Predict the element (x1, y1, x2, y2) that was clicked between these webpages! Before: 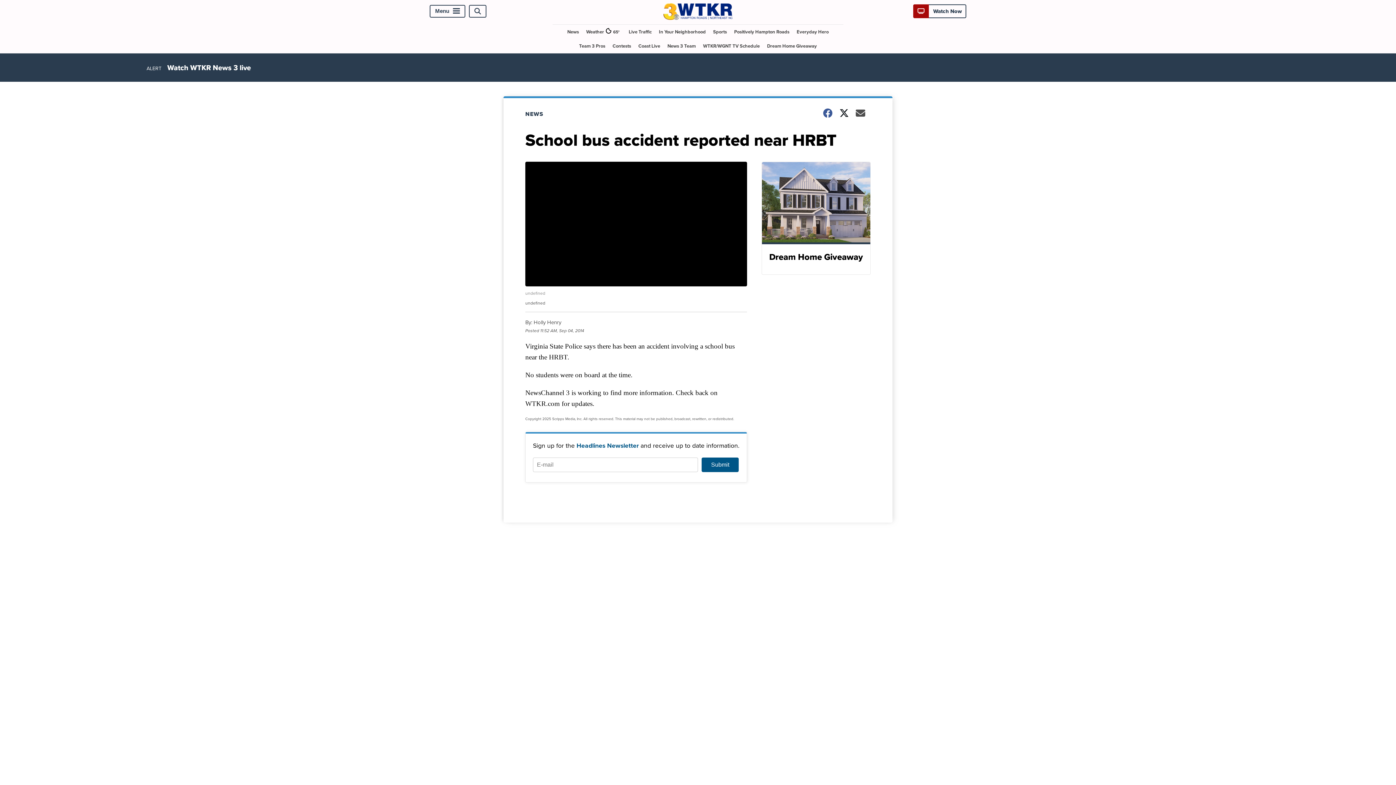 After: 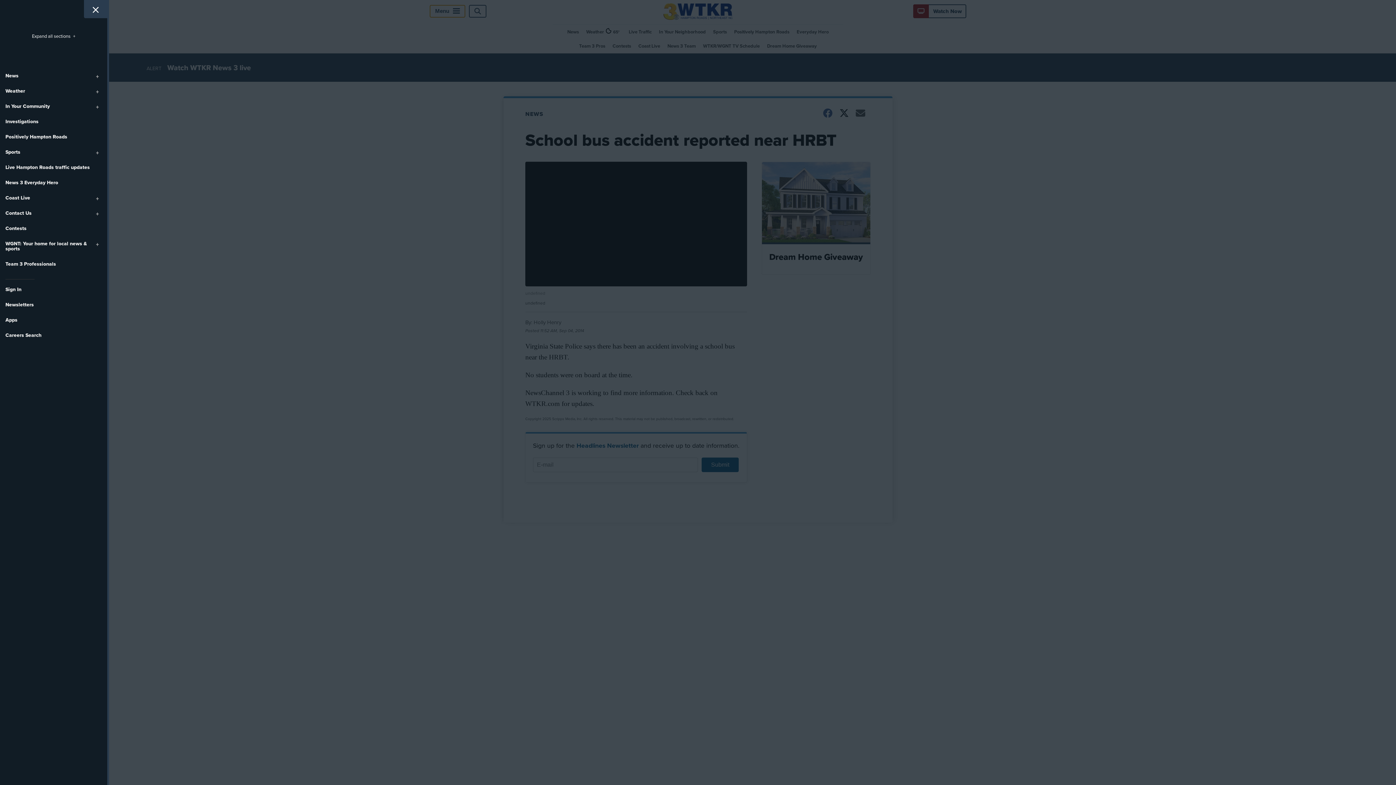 Action: label: Menu bbox: (429, 5, 465, 17)